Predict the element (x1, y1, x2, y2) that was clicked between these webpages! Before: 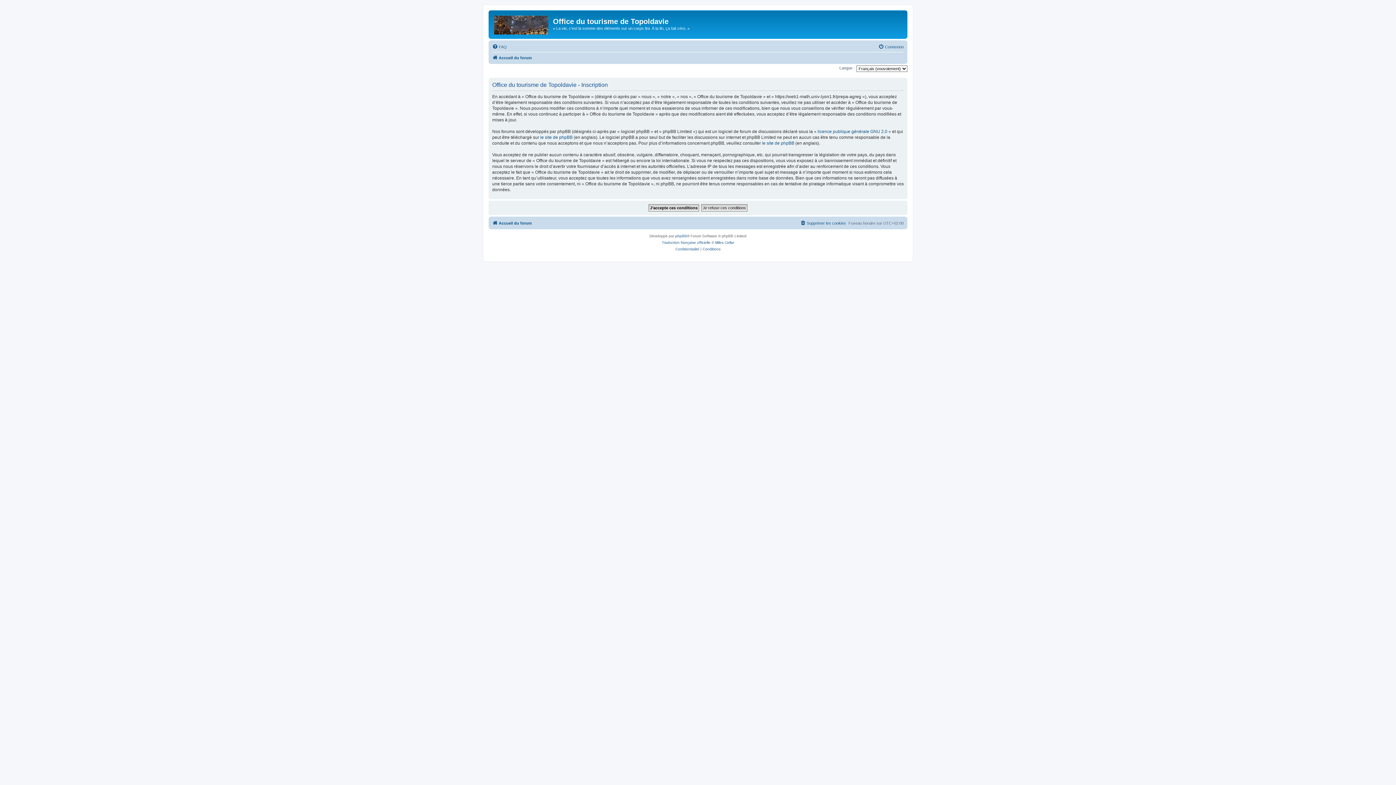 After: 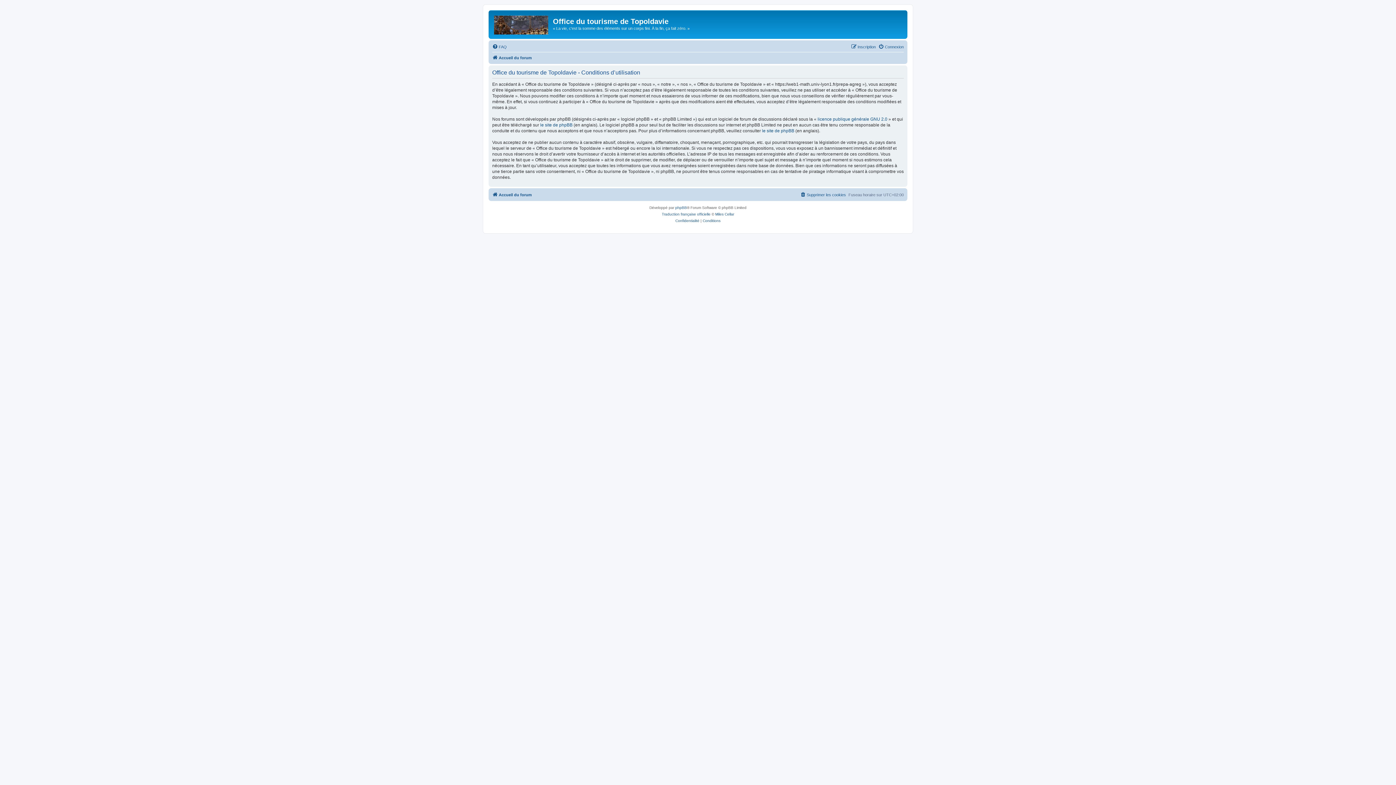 Action: label: Conditions bbox: (702, 246, 720, 252)